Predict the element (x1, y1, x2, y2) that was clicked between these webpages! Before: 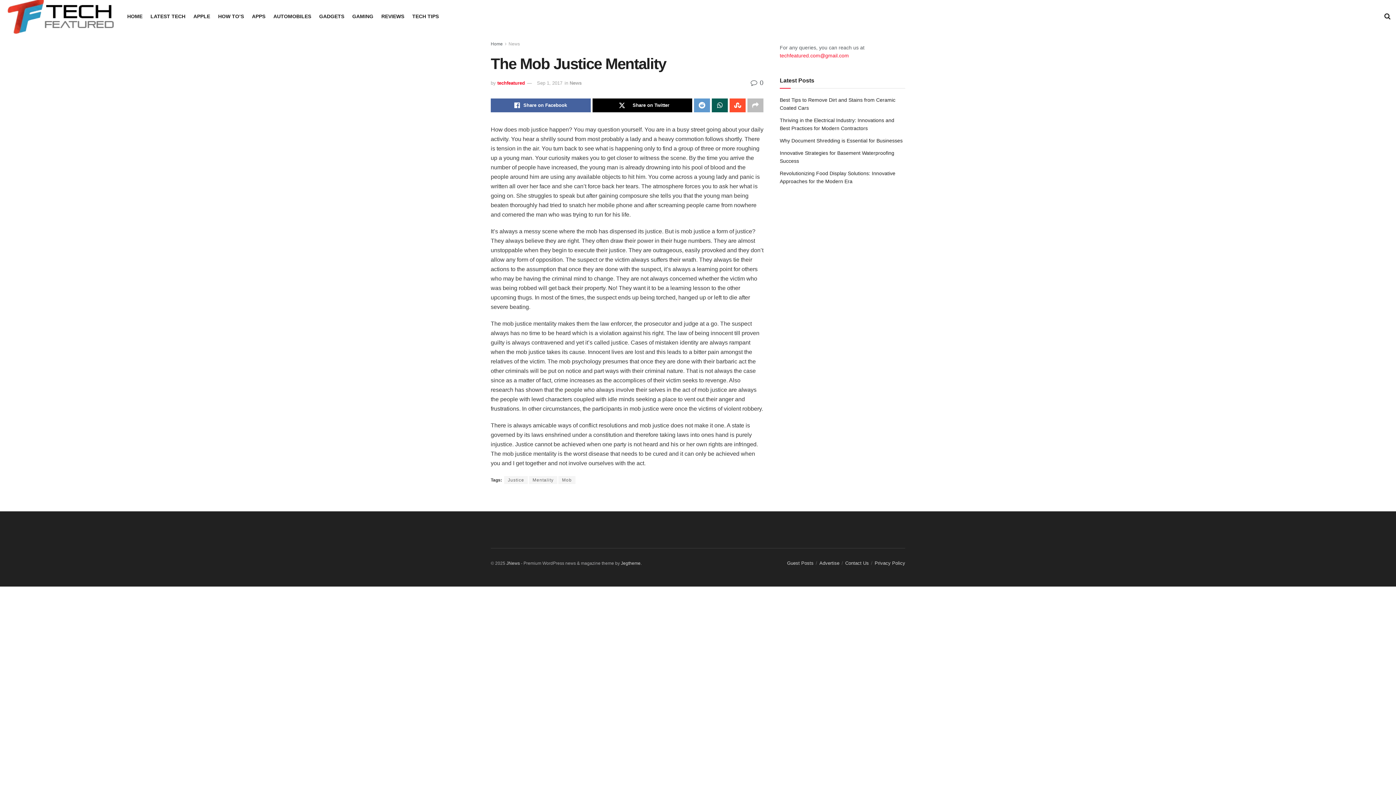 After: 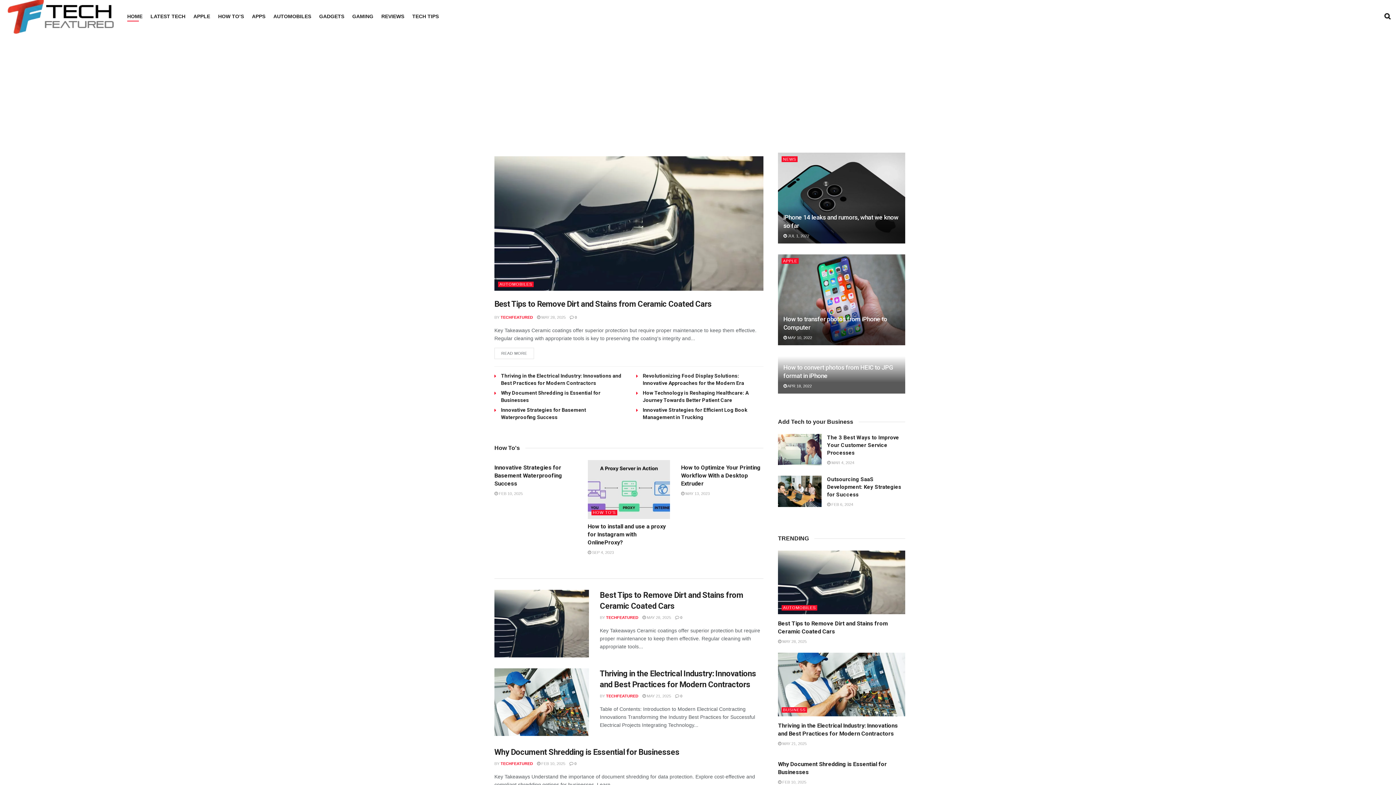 Action: bbox: (5, -1, 114, 34) label: Visit Homepage